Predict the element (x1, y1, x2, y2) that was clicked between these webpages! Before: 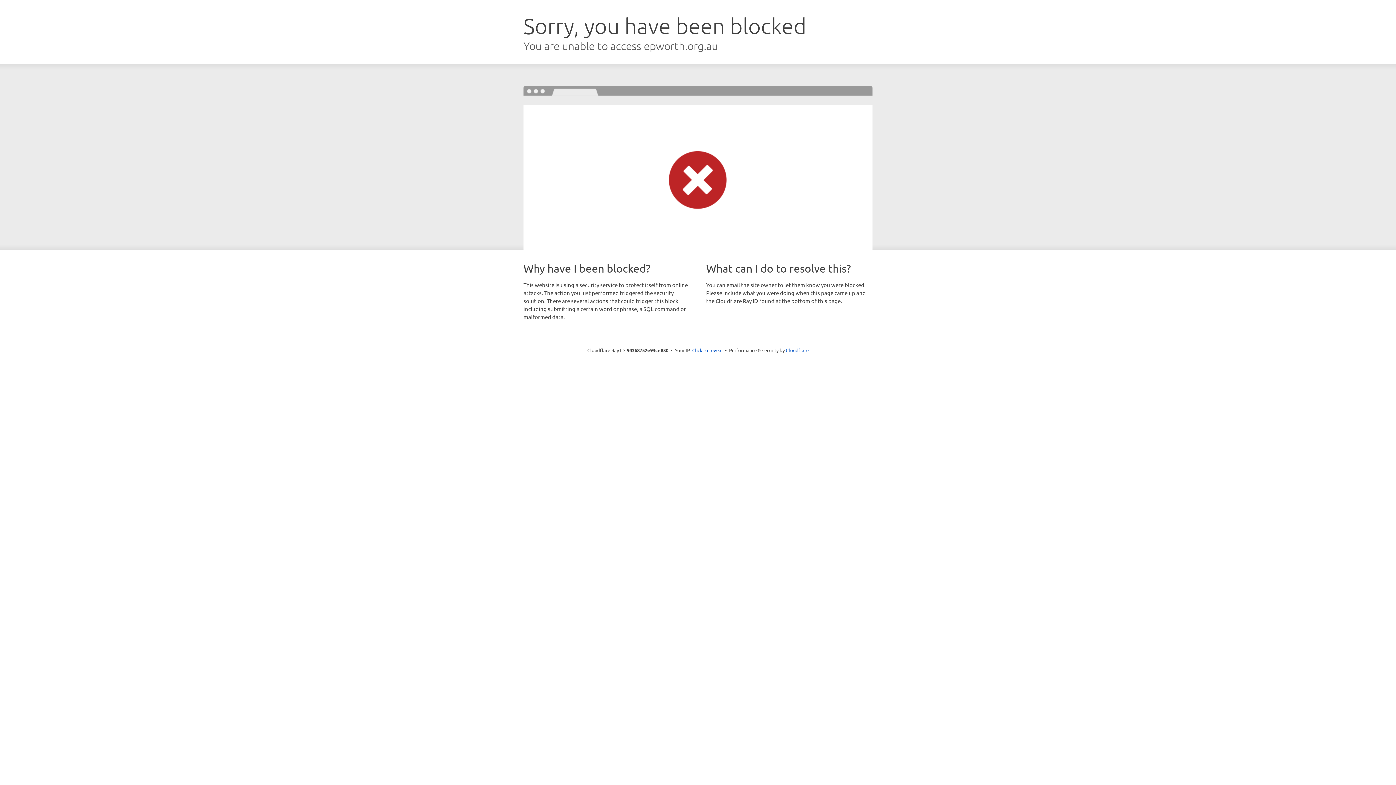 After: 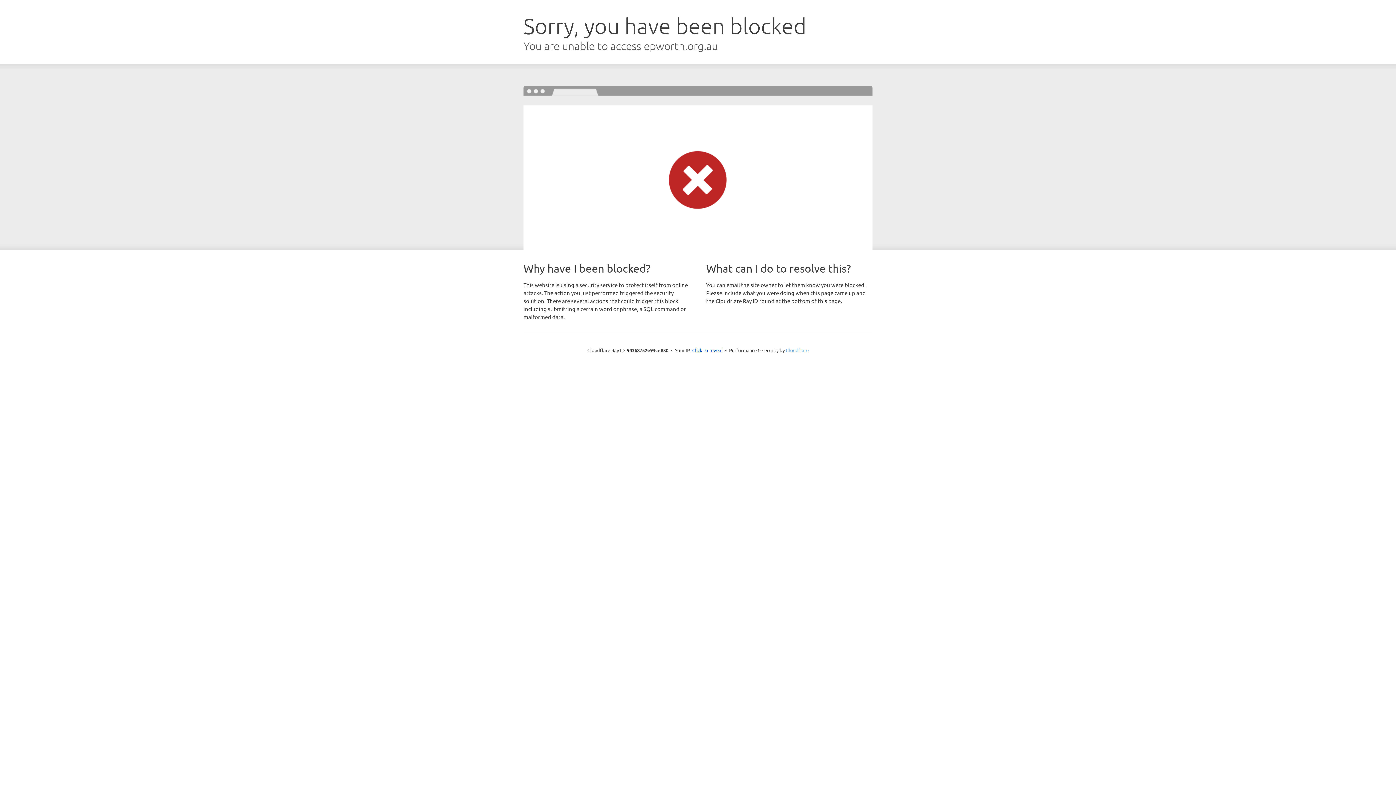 Action: bbox: (786, 347, 808, 353) label: Cloudflare